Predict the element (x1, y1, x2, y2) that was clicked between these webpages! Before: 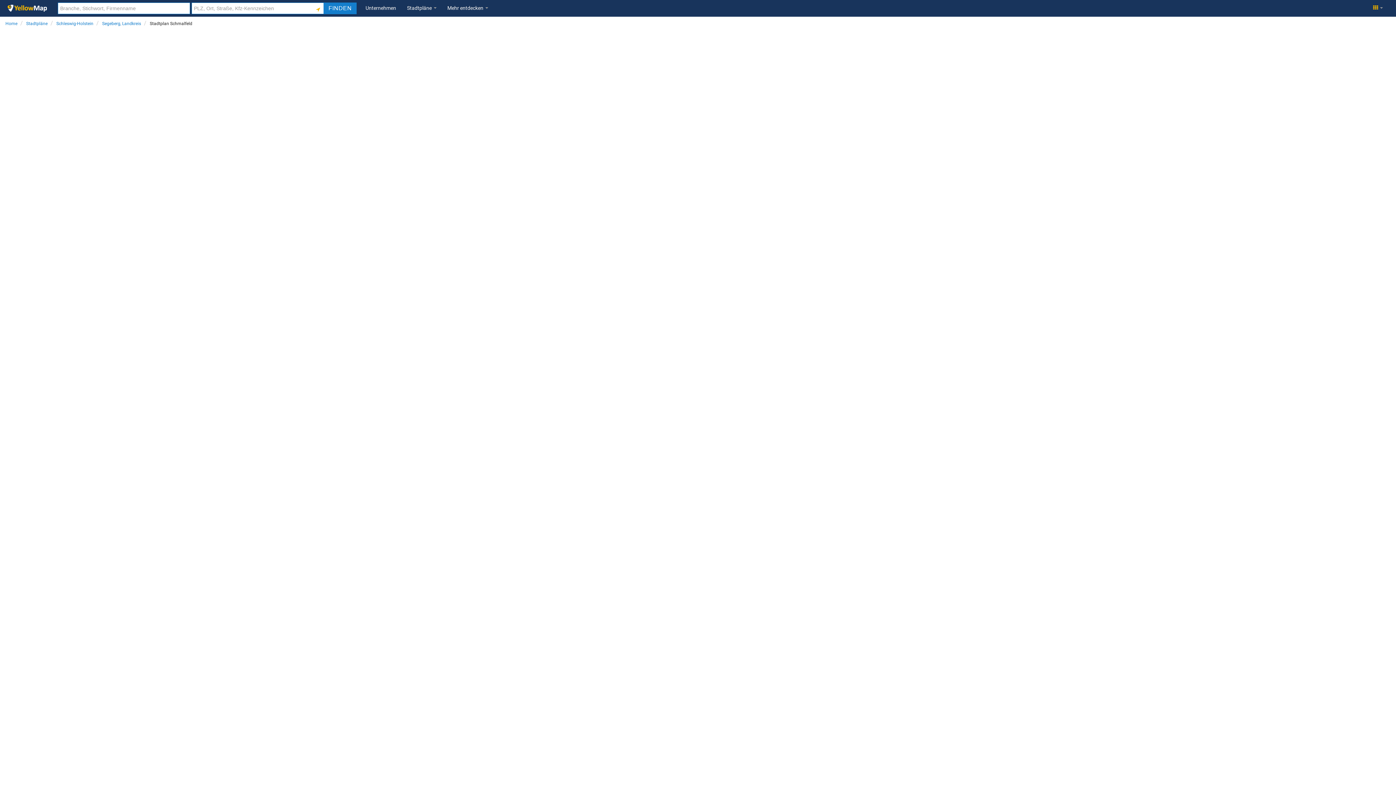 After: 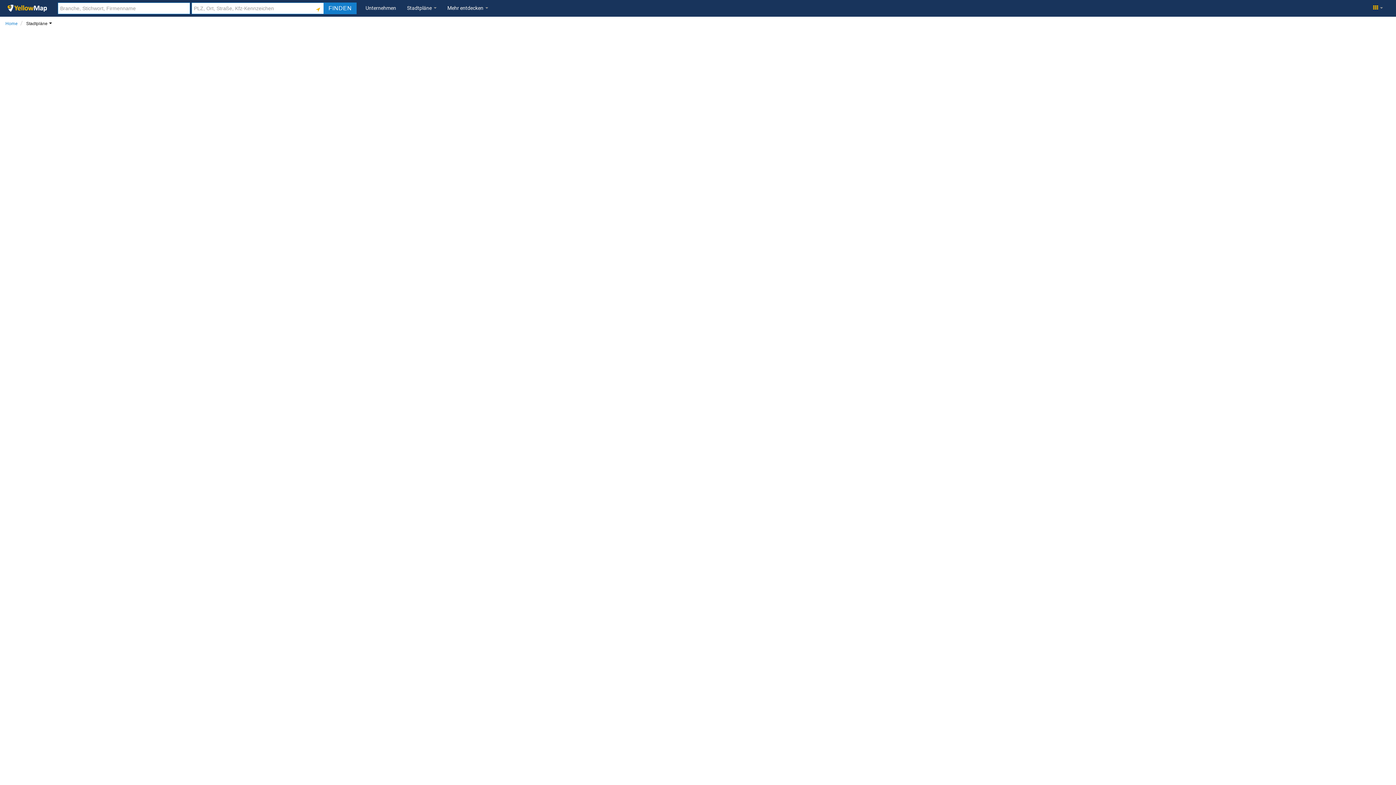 Action: bbox: (26, 21, 48, 26) label: Stadtpläne 